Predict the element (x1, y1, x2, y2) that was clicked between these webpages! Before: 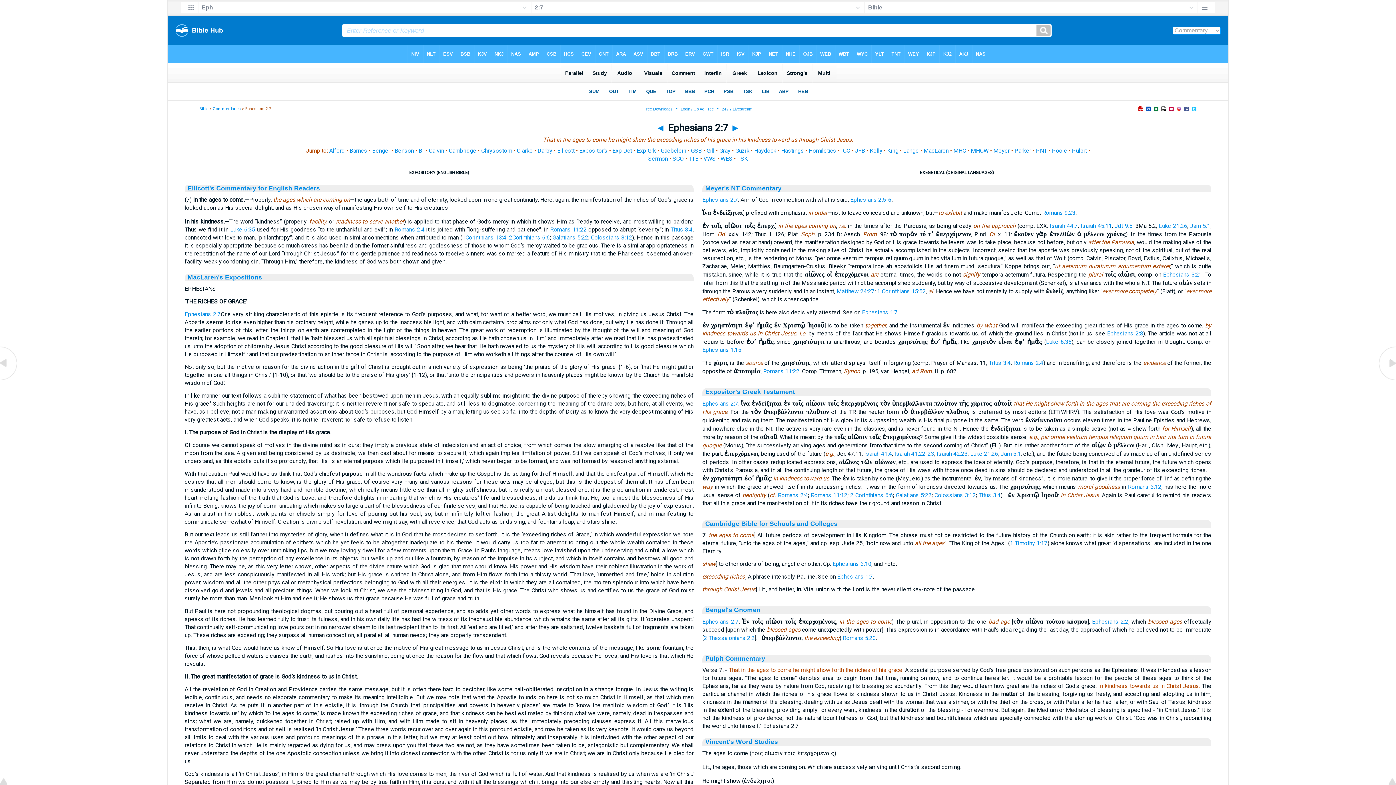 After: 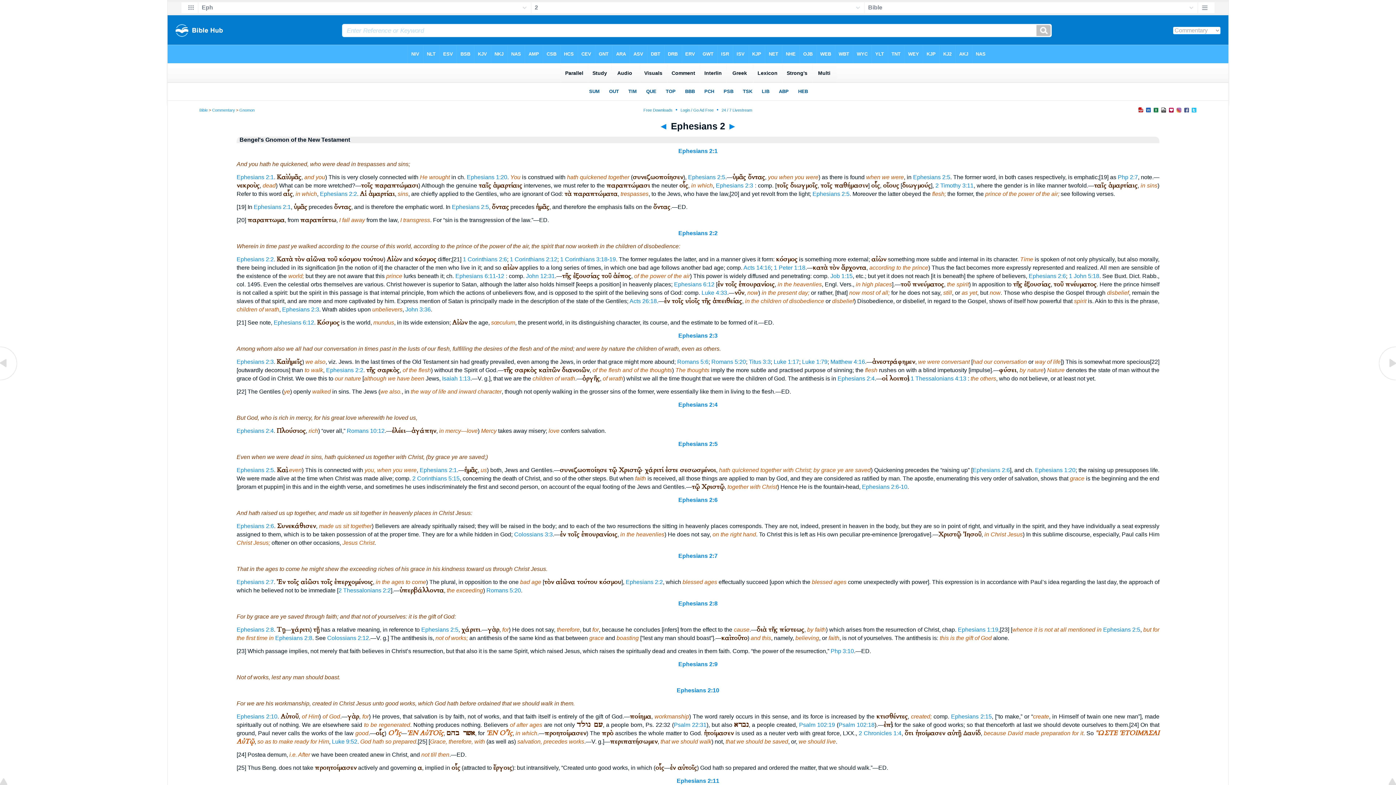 Action: bbox: (372, 147, 390, 154) label: Bengel